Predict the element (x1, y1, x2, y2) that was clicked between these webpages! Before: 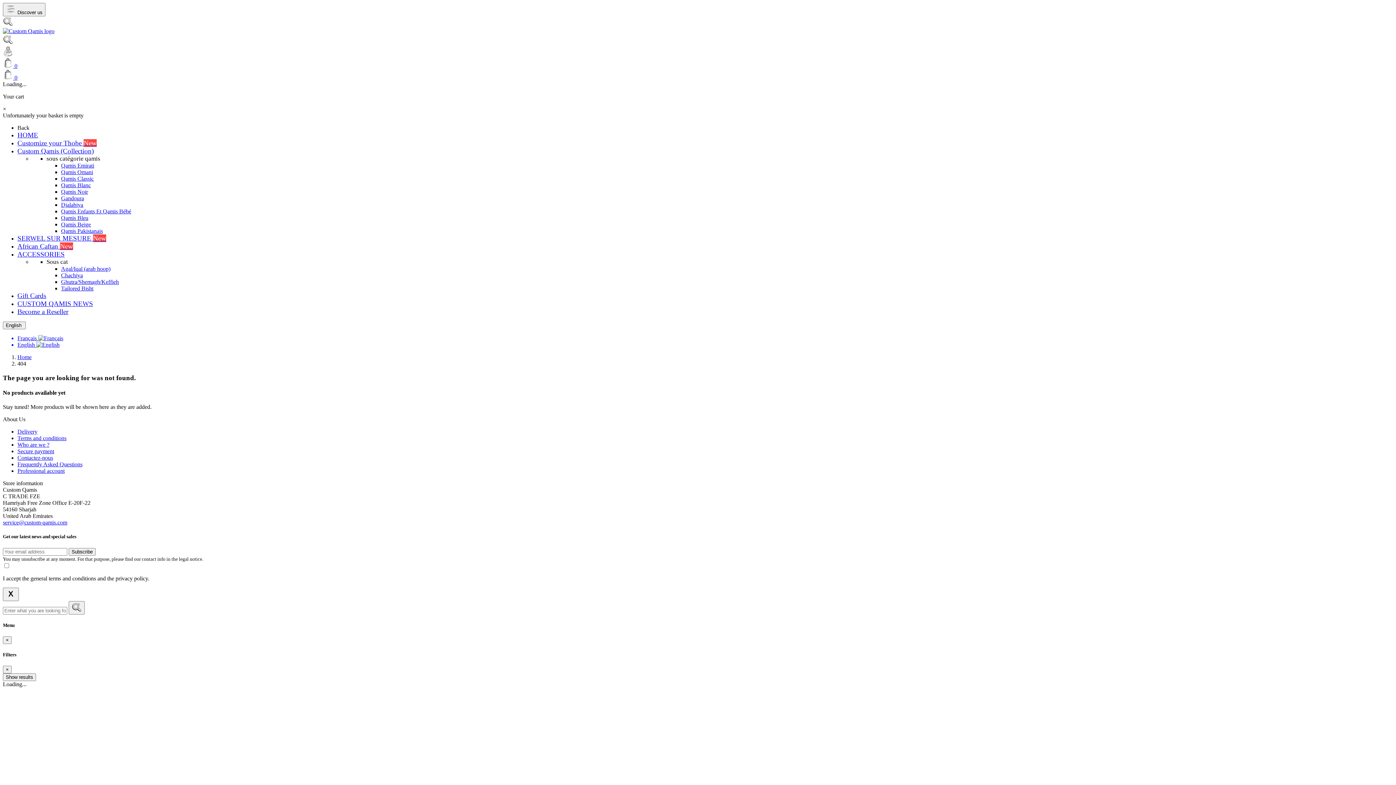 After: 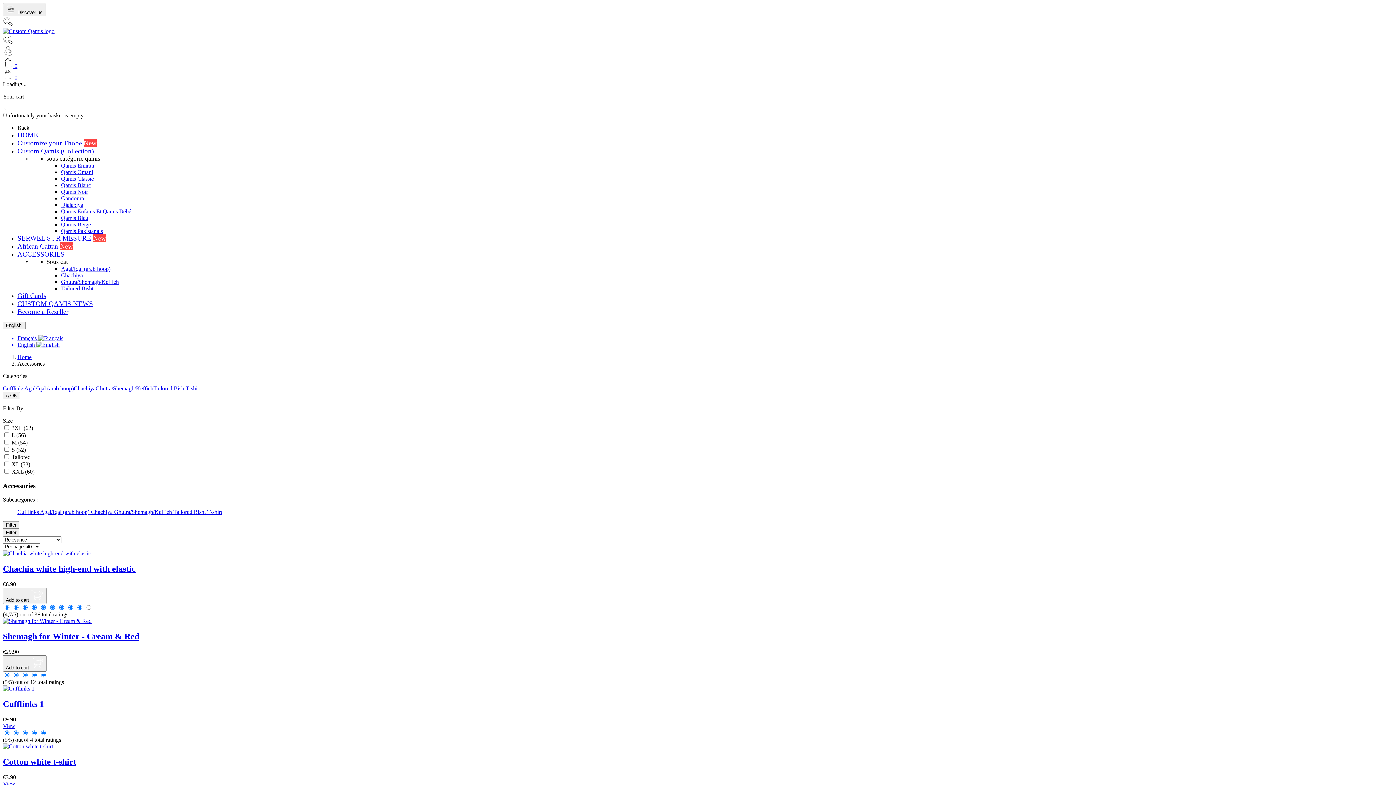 Action: label: ACCESSORIES bbox: (17, 250, 64, 258)